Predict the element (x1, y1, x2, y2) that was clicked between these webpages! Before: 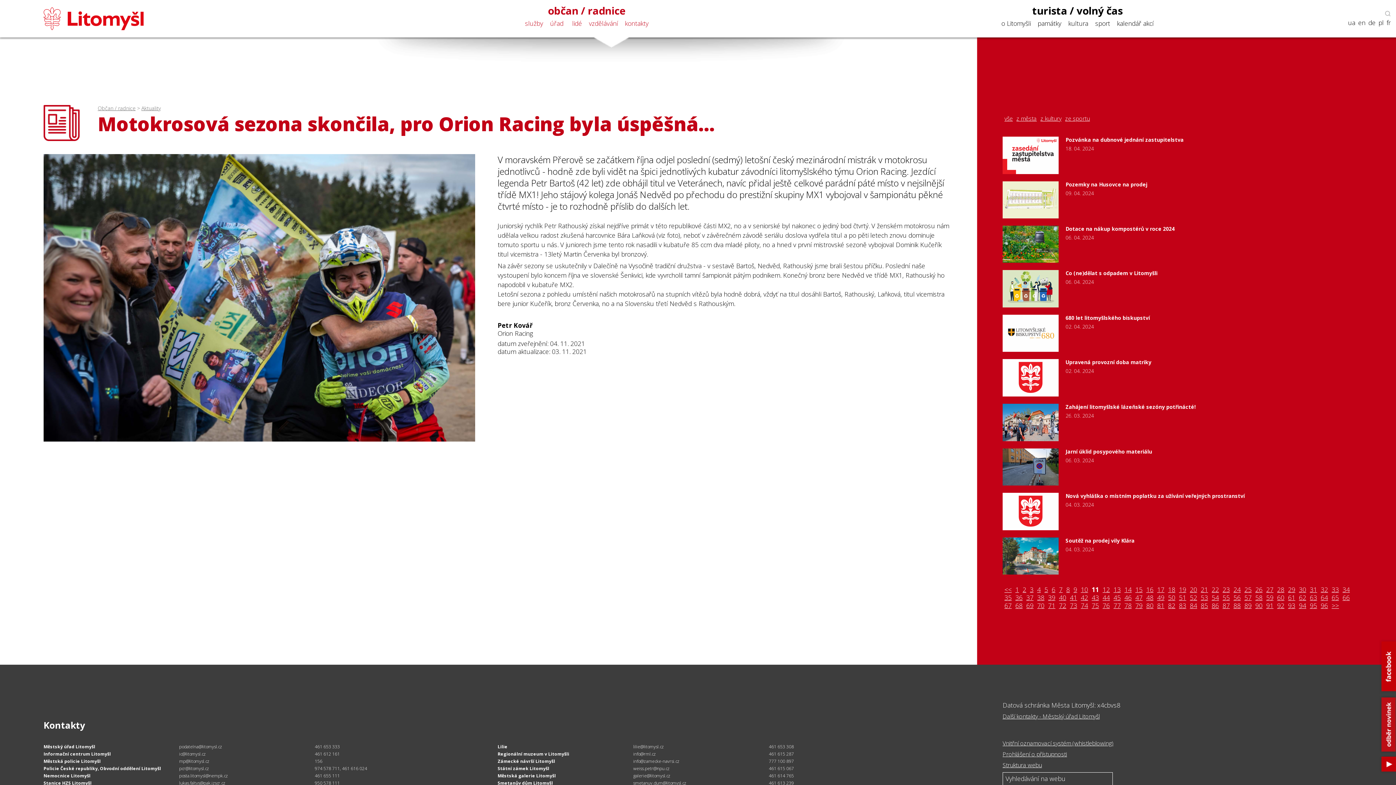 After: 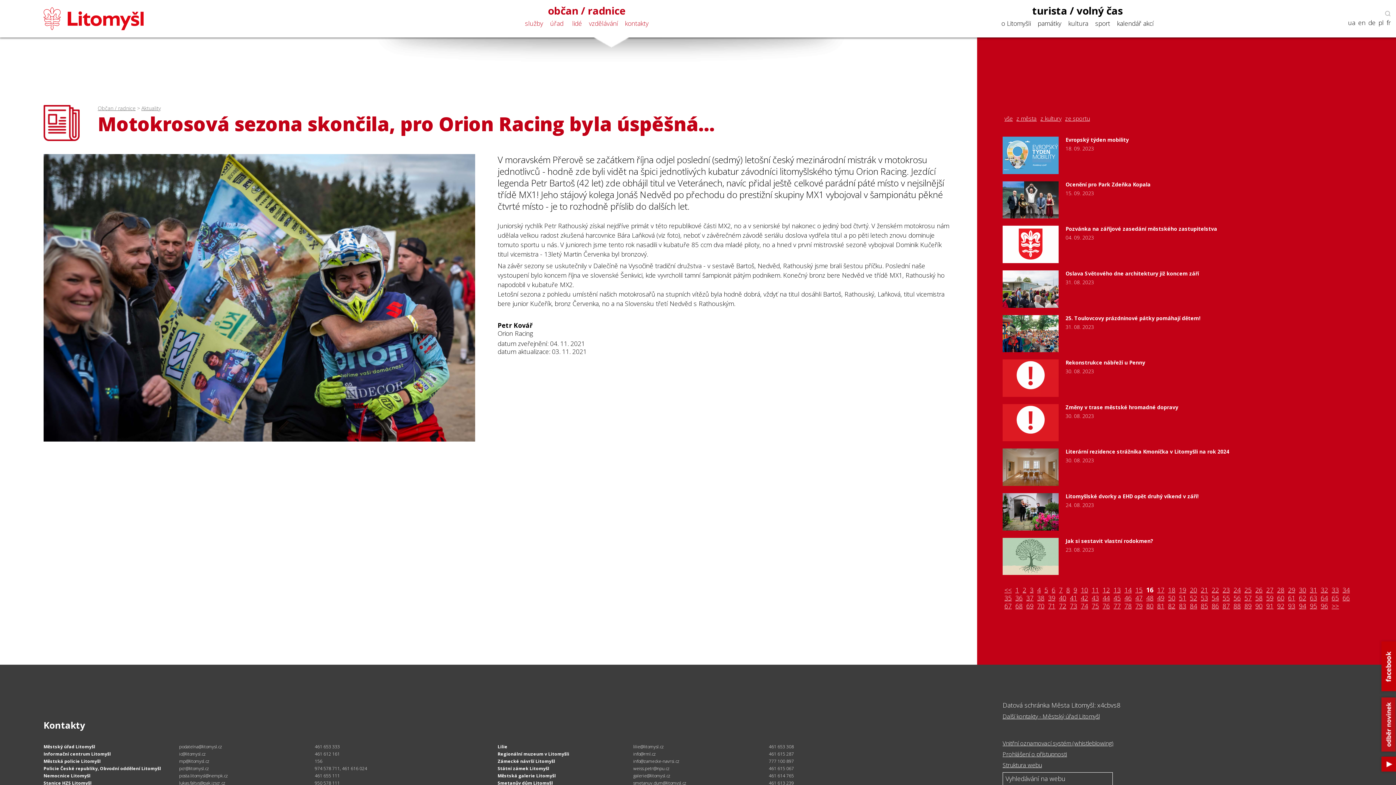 Action: label: 16 bbox: (1144, 585, 1155, 593)